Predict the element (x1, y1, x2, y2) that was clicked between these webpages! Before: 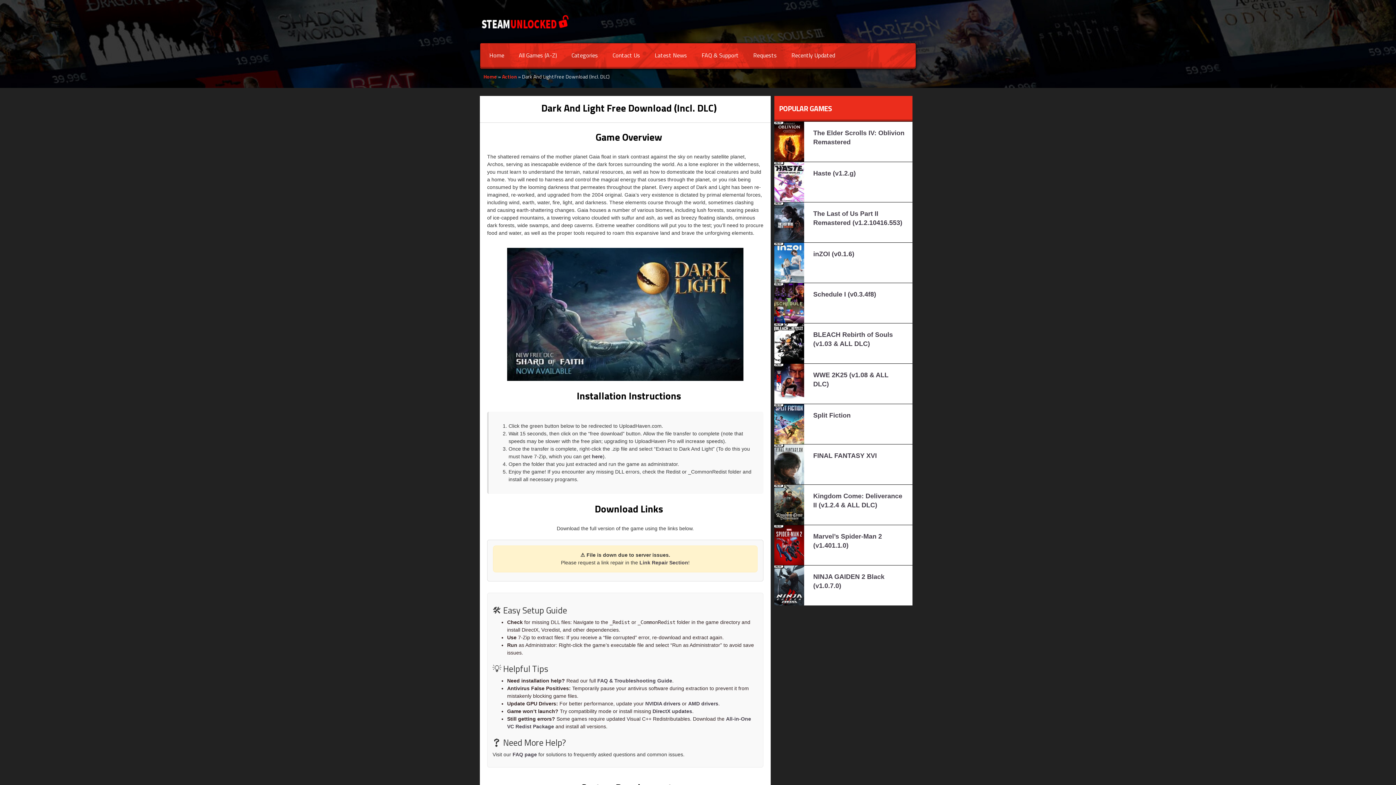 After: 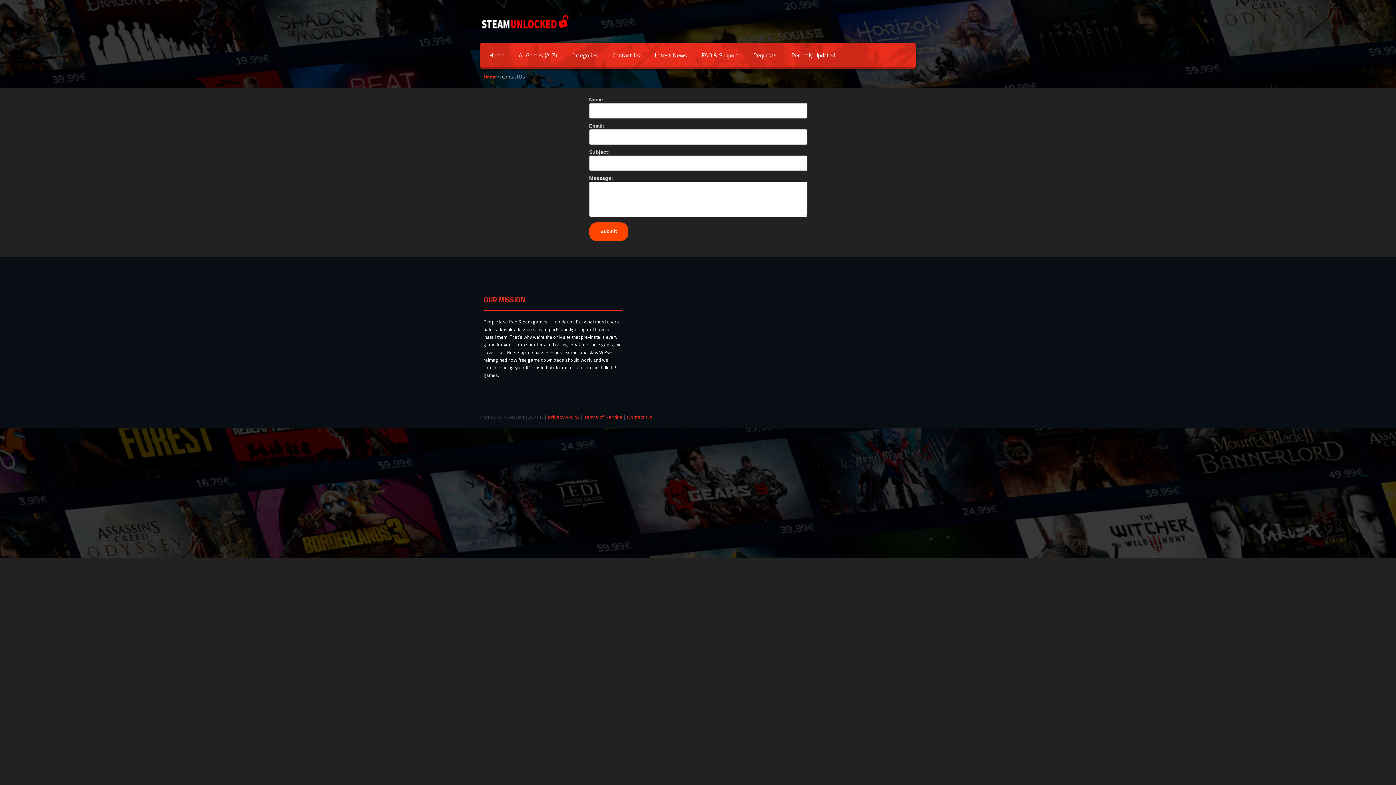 Action: label: Contact Us bbox: (605, 50, 647, 59)